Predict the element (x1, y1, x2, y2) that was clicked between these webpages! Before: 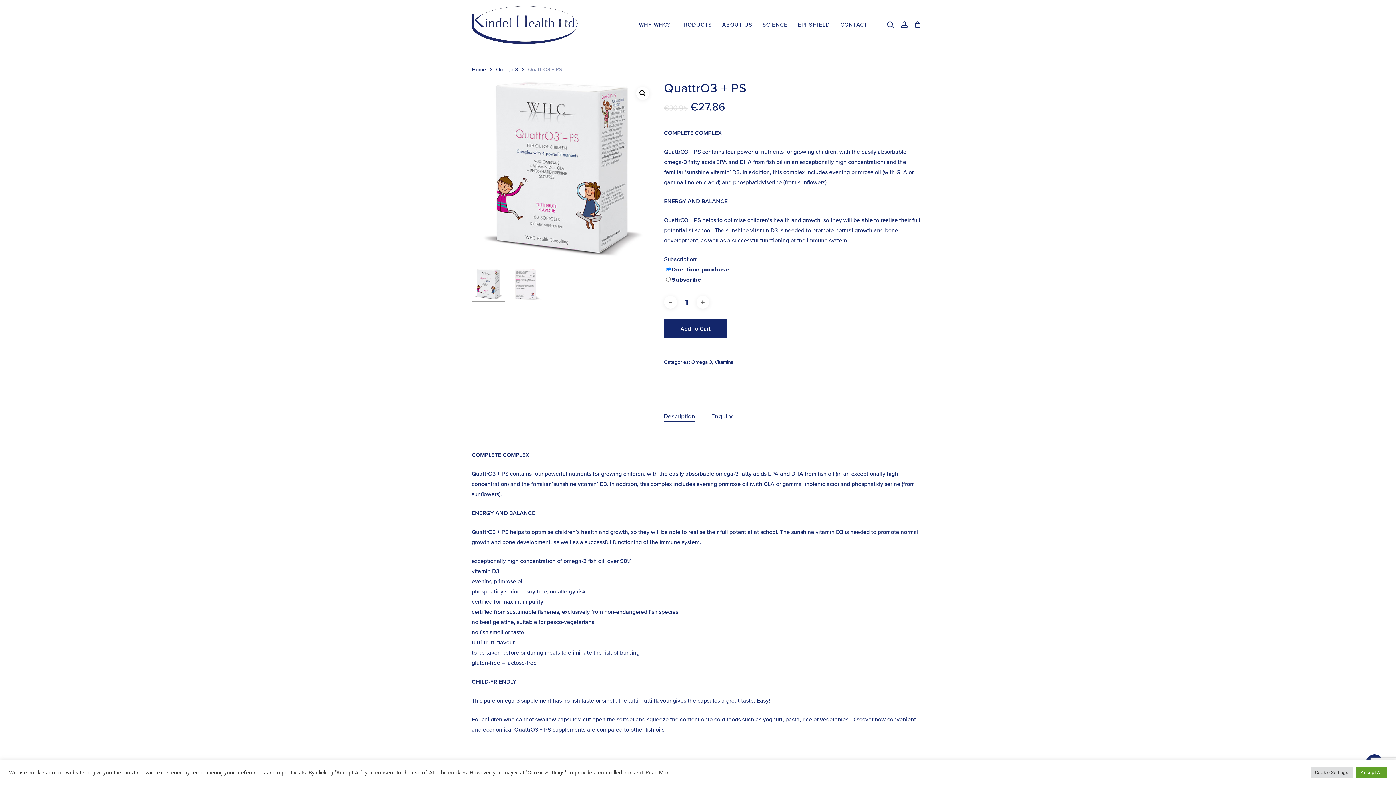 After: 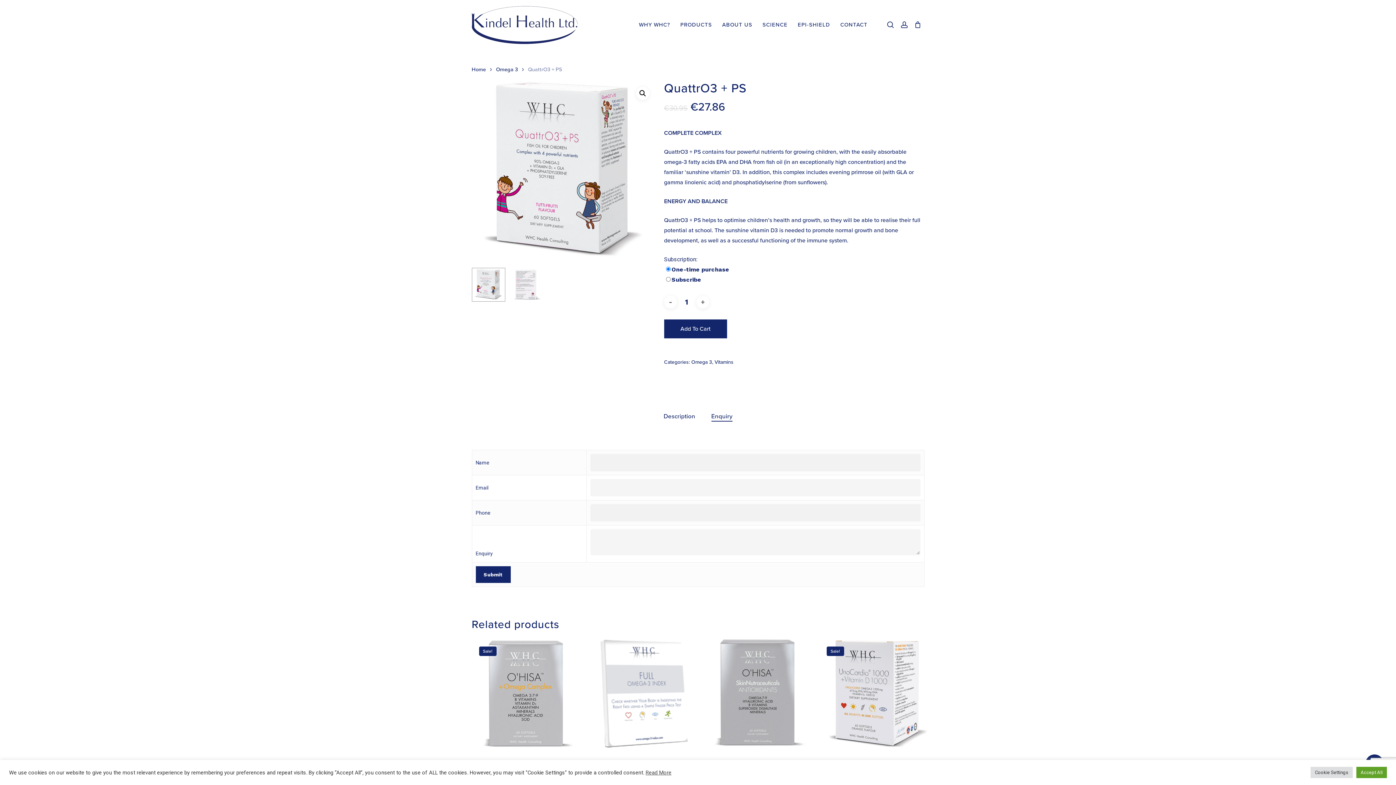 Action: label: Enquiry bbox: (711, 411, 732, 421)